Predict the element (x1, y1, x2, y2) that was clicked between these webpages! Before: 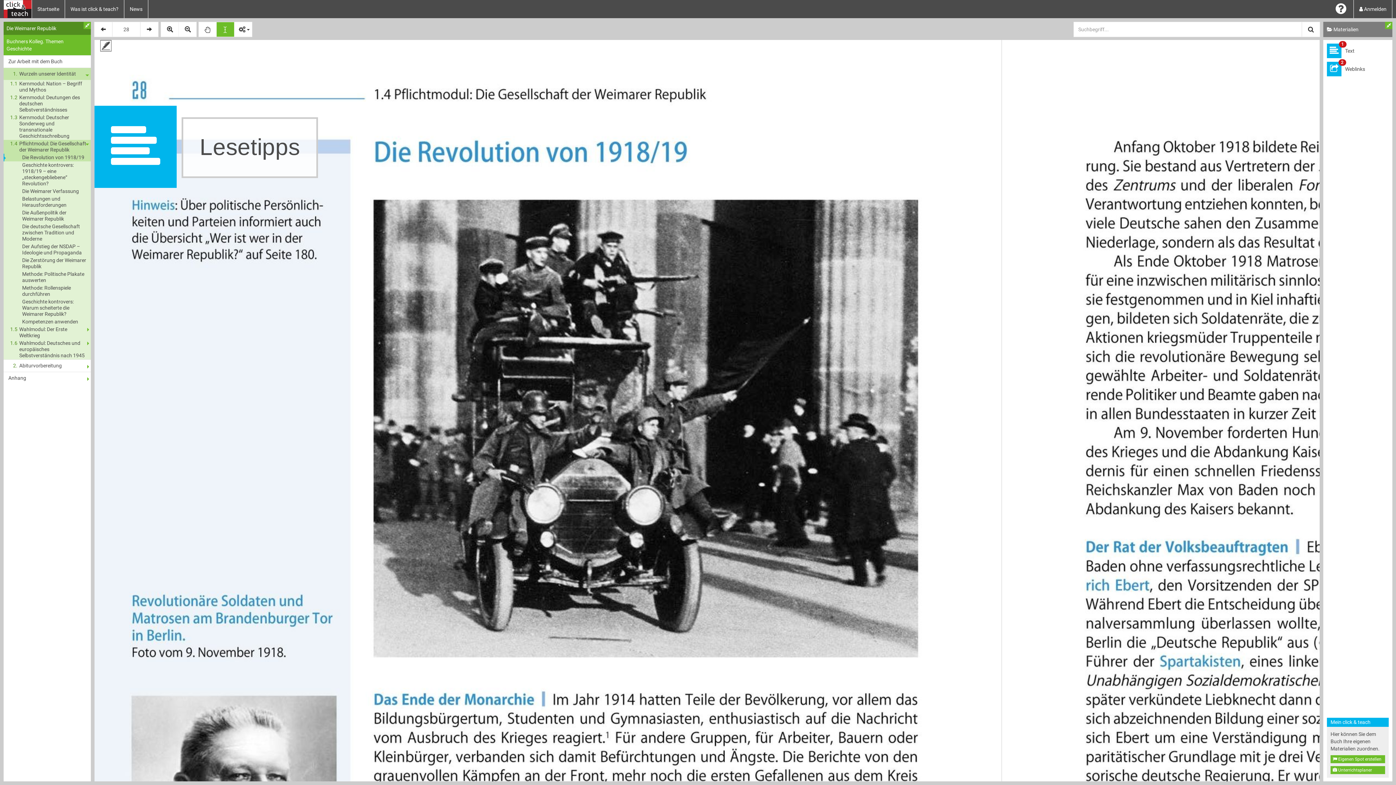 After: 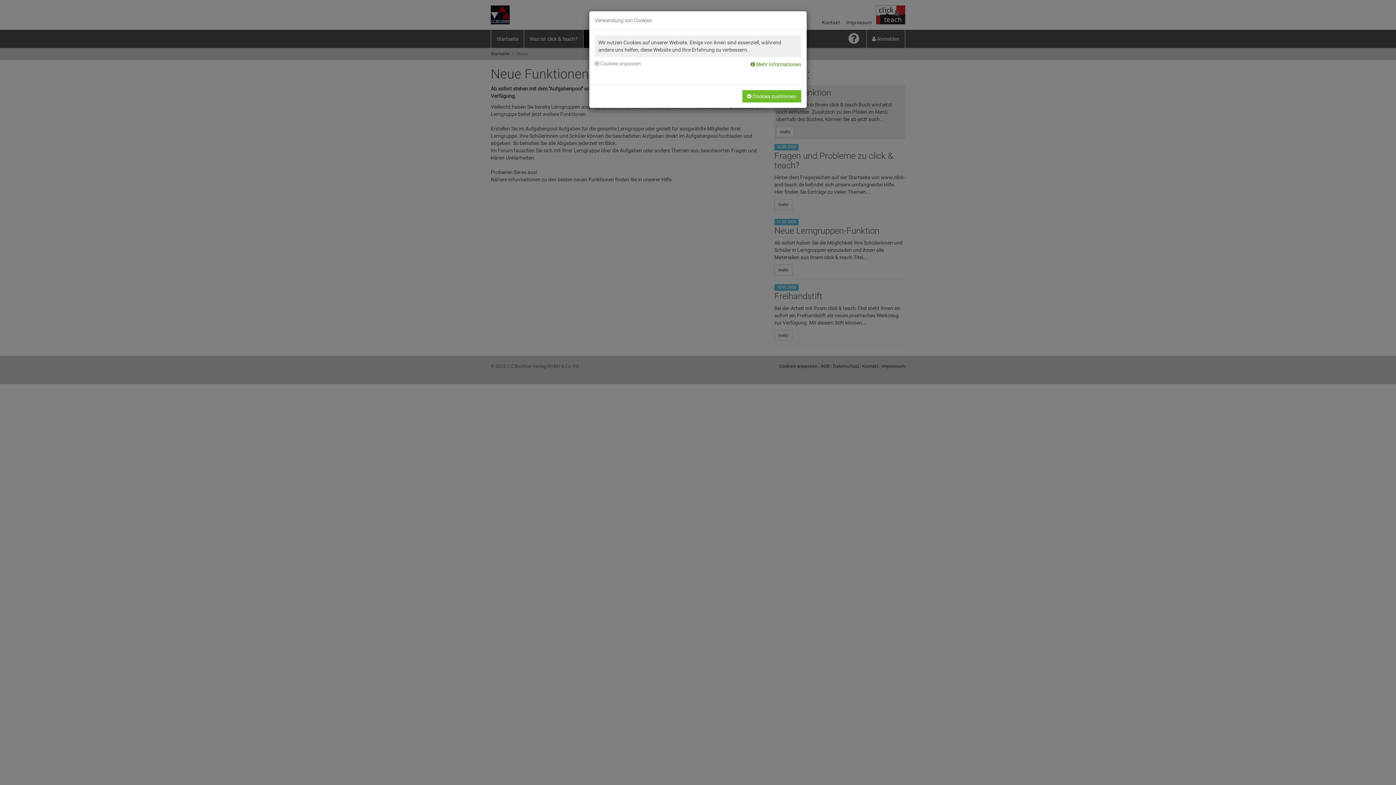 Action: label: News bbox: (124, 0, 148, 18)